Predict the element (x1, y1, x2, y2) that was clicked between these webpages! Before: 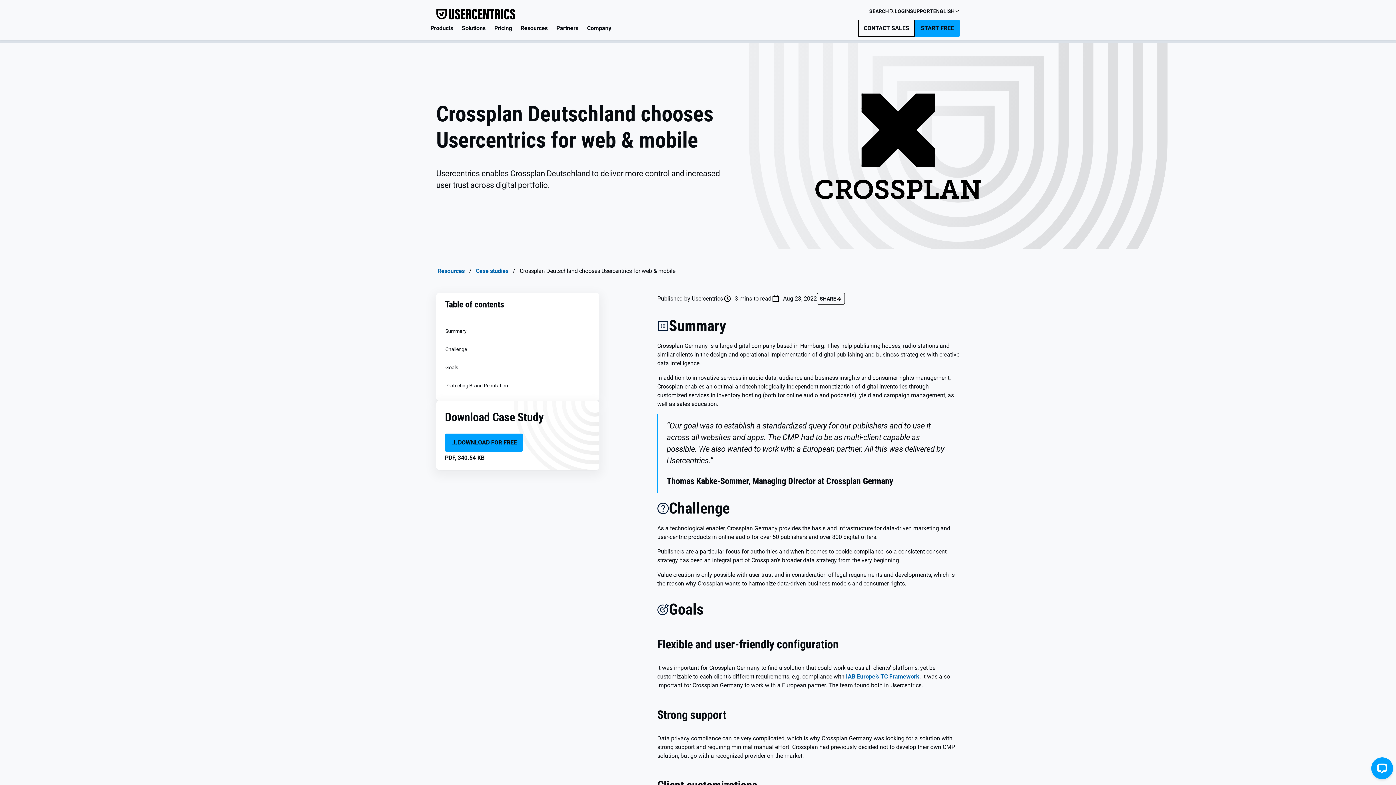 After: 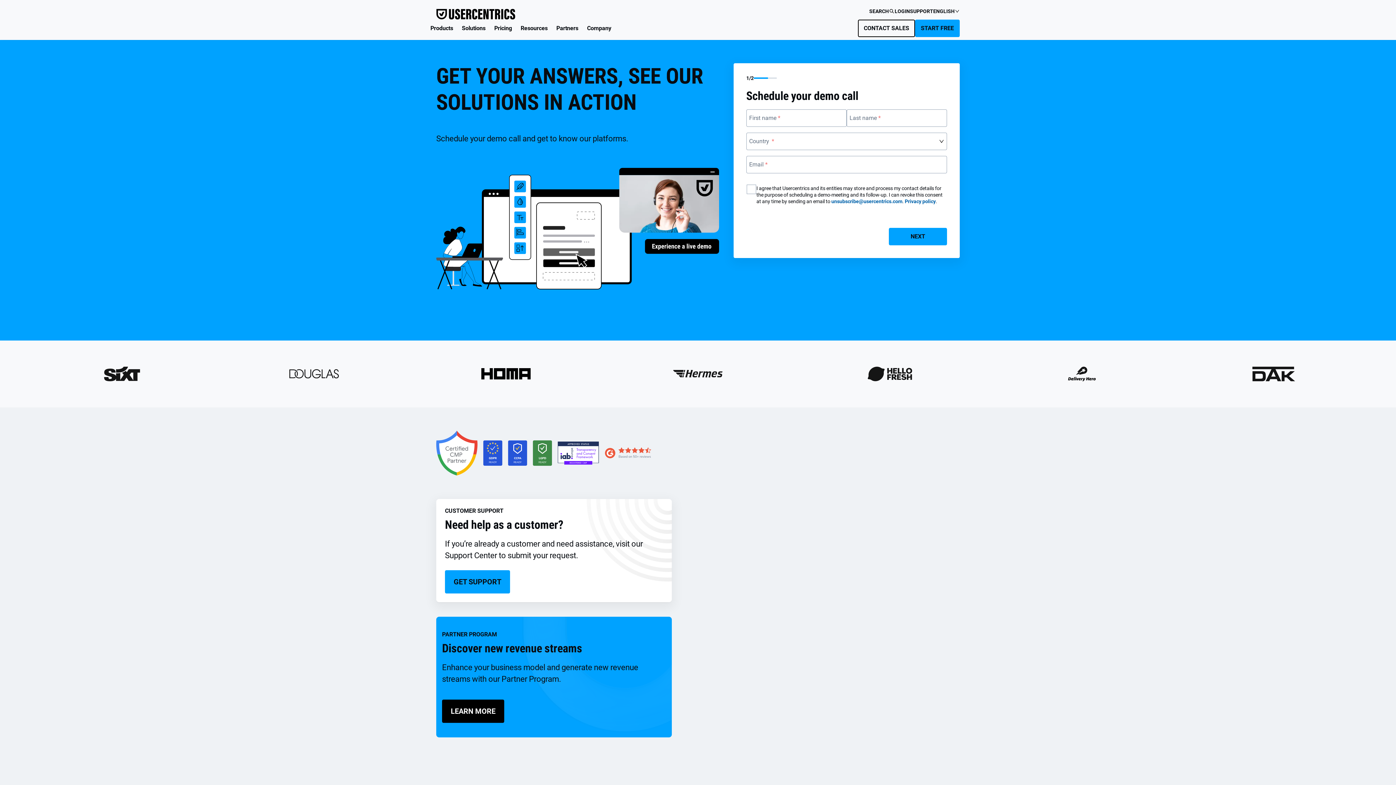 Action: label: CONTACT SALES bbox: (858, 19, 915, 37)